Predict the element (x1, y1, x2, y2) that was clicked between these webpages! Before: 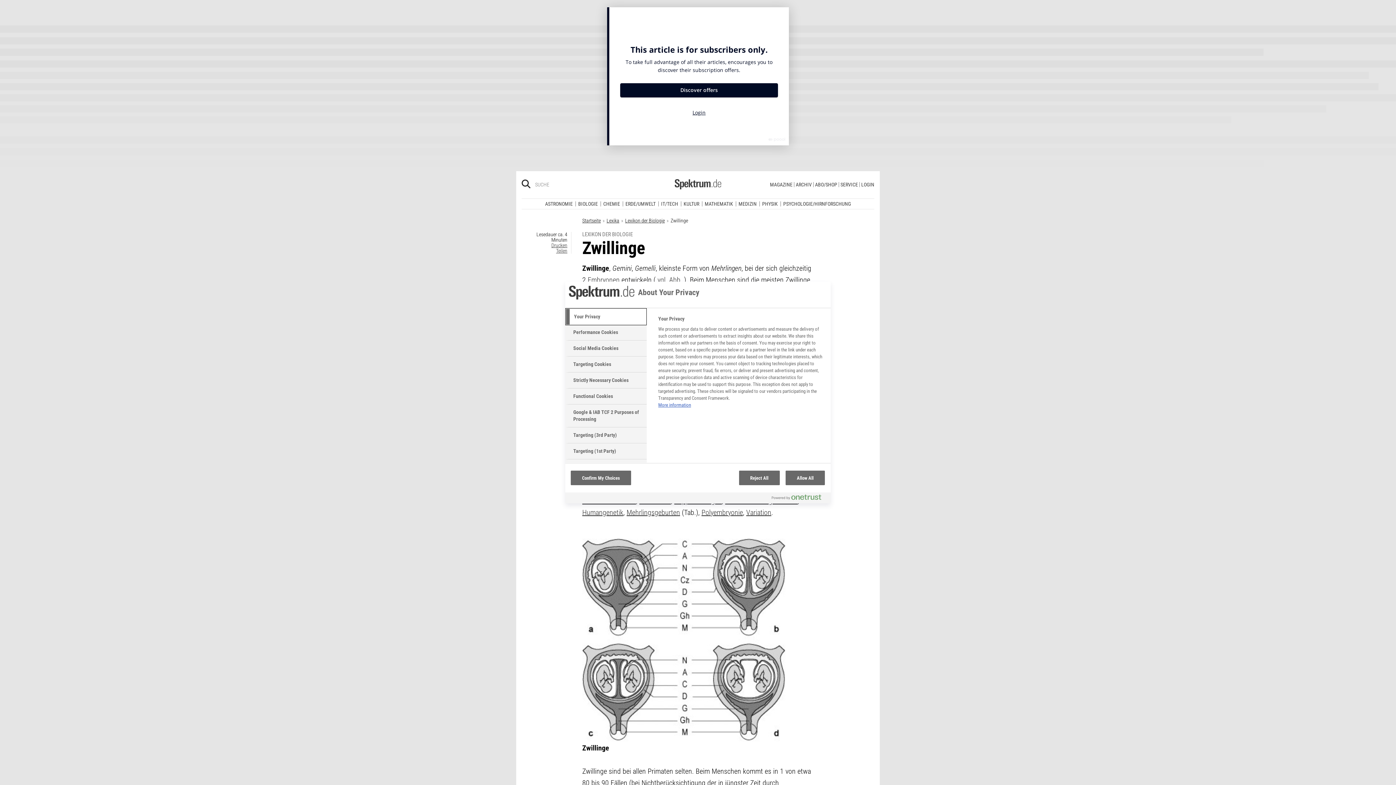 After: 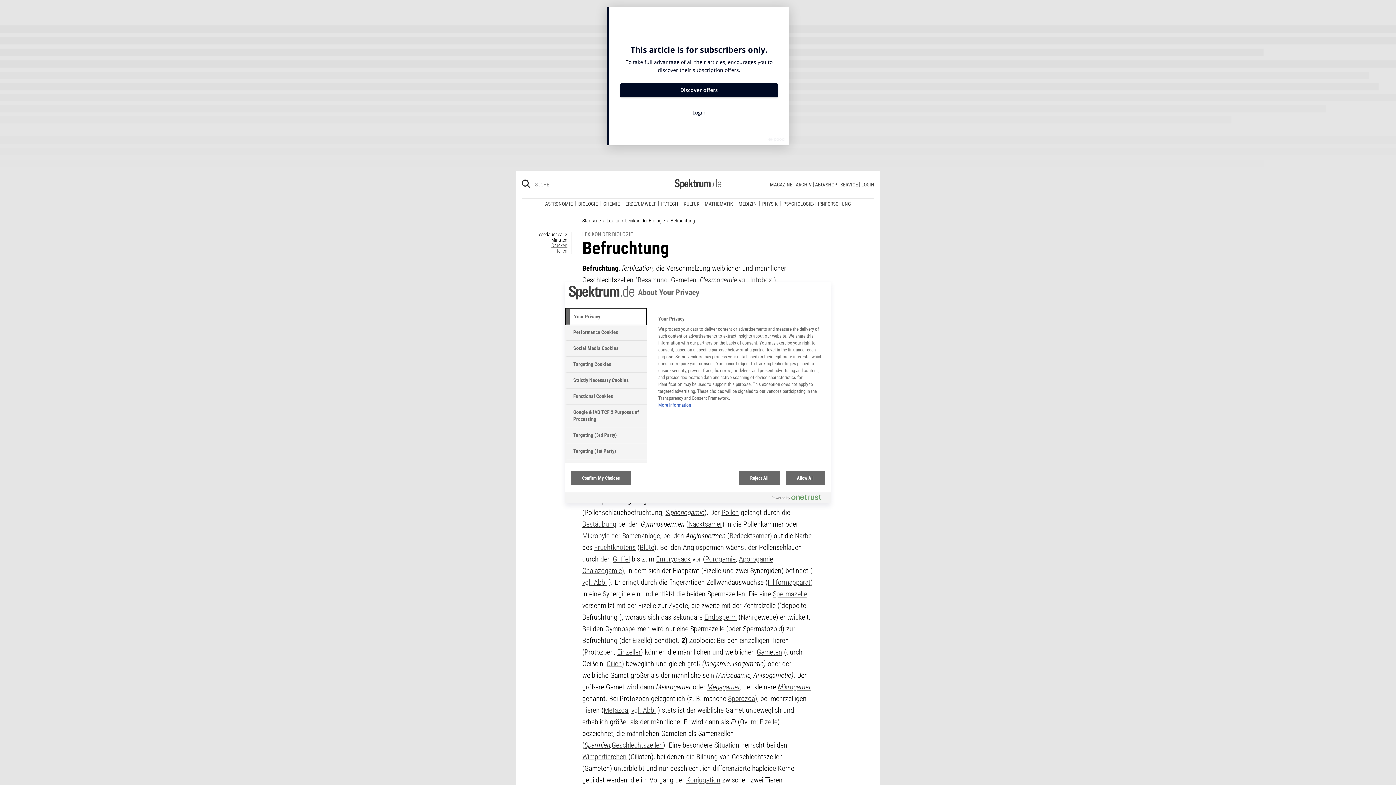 Action: label: Befruchtung bbox: (674, 688, 709, 697)